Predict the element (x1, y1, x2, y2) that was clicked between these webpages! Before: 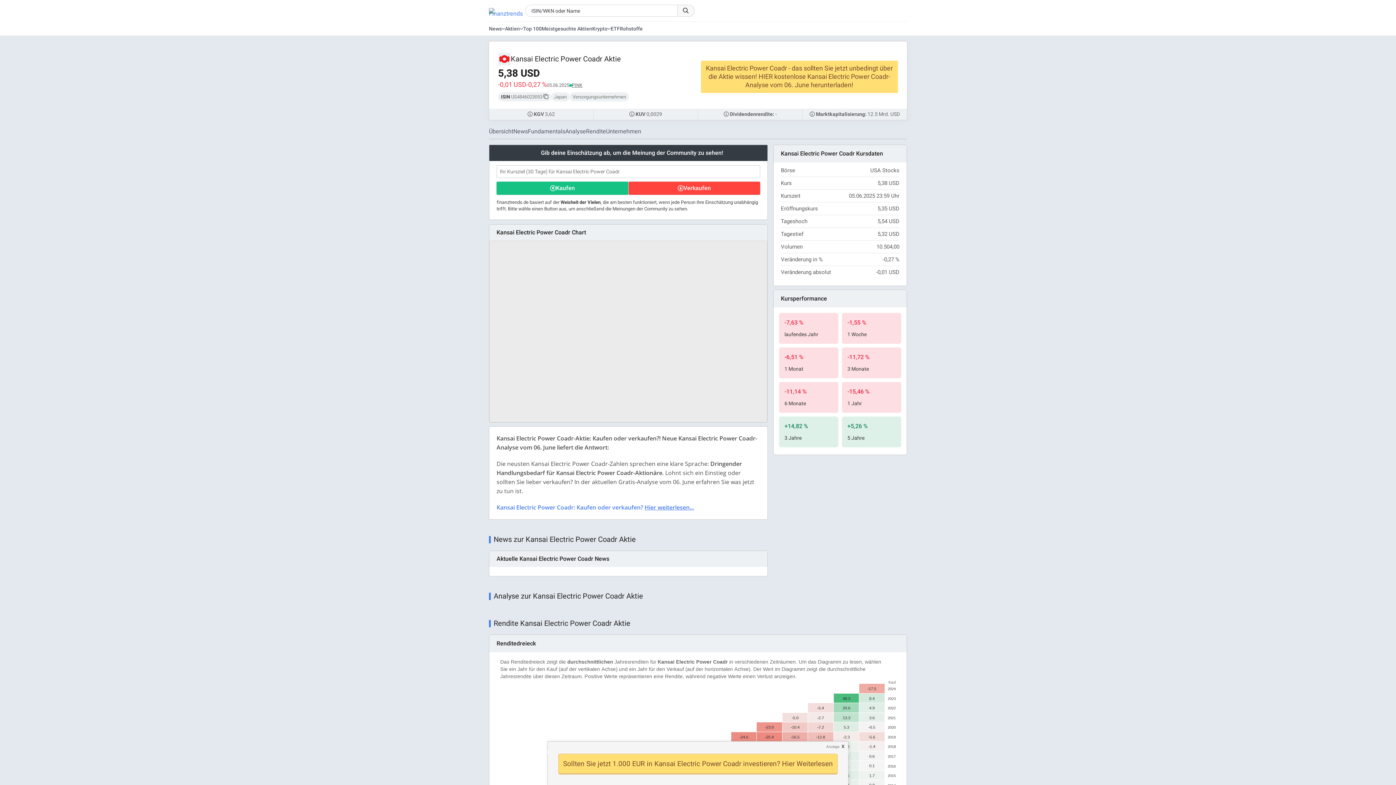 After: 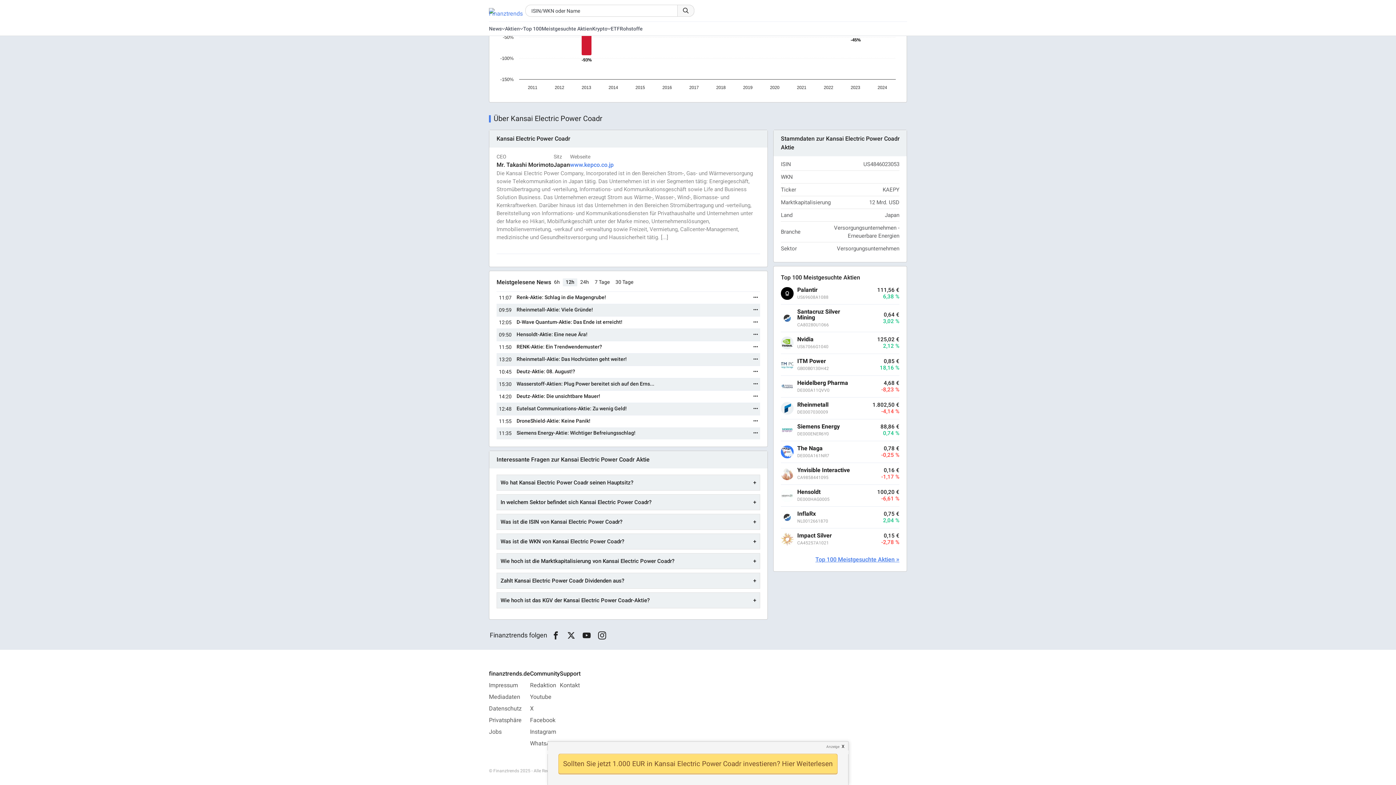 Action: bbox: (606, 127, 641, 136) label: Unternehmen